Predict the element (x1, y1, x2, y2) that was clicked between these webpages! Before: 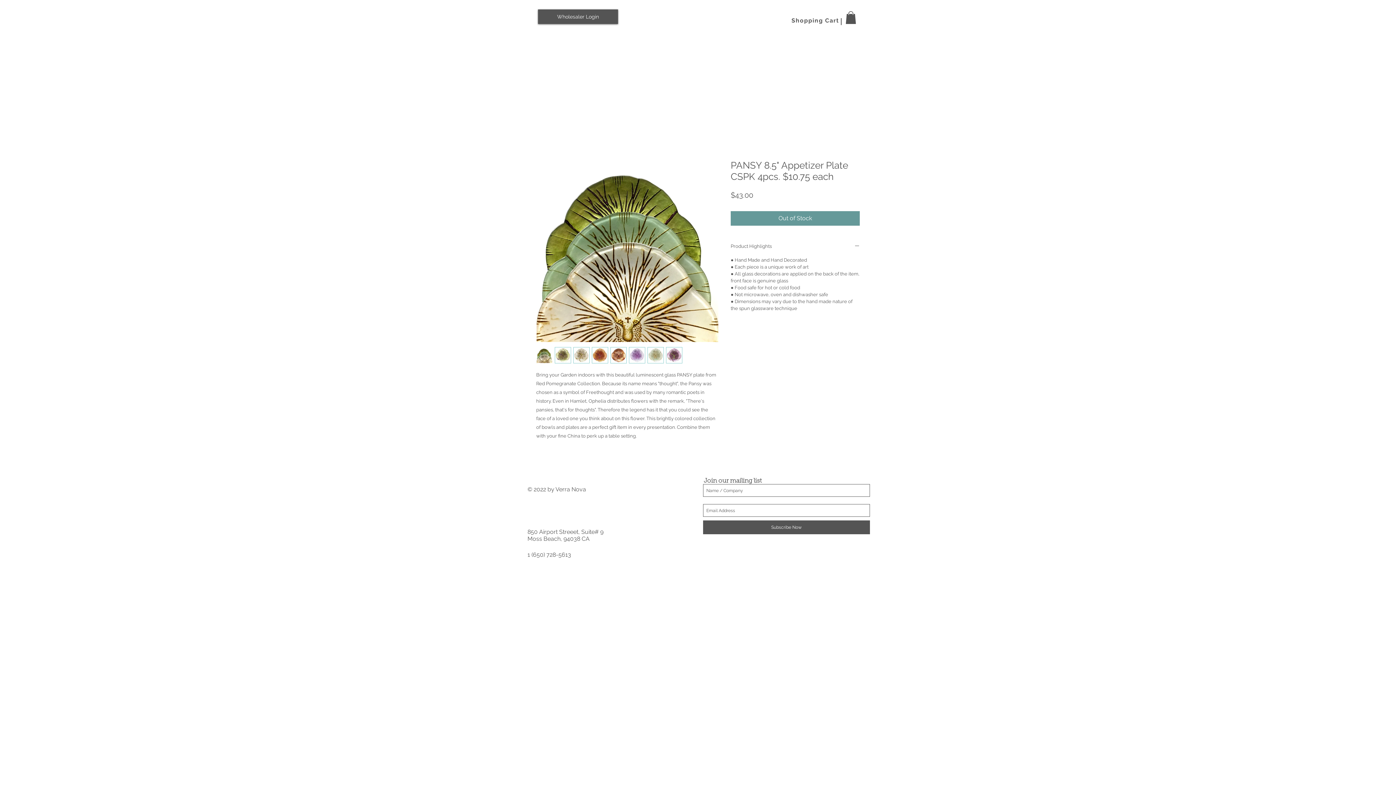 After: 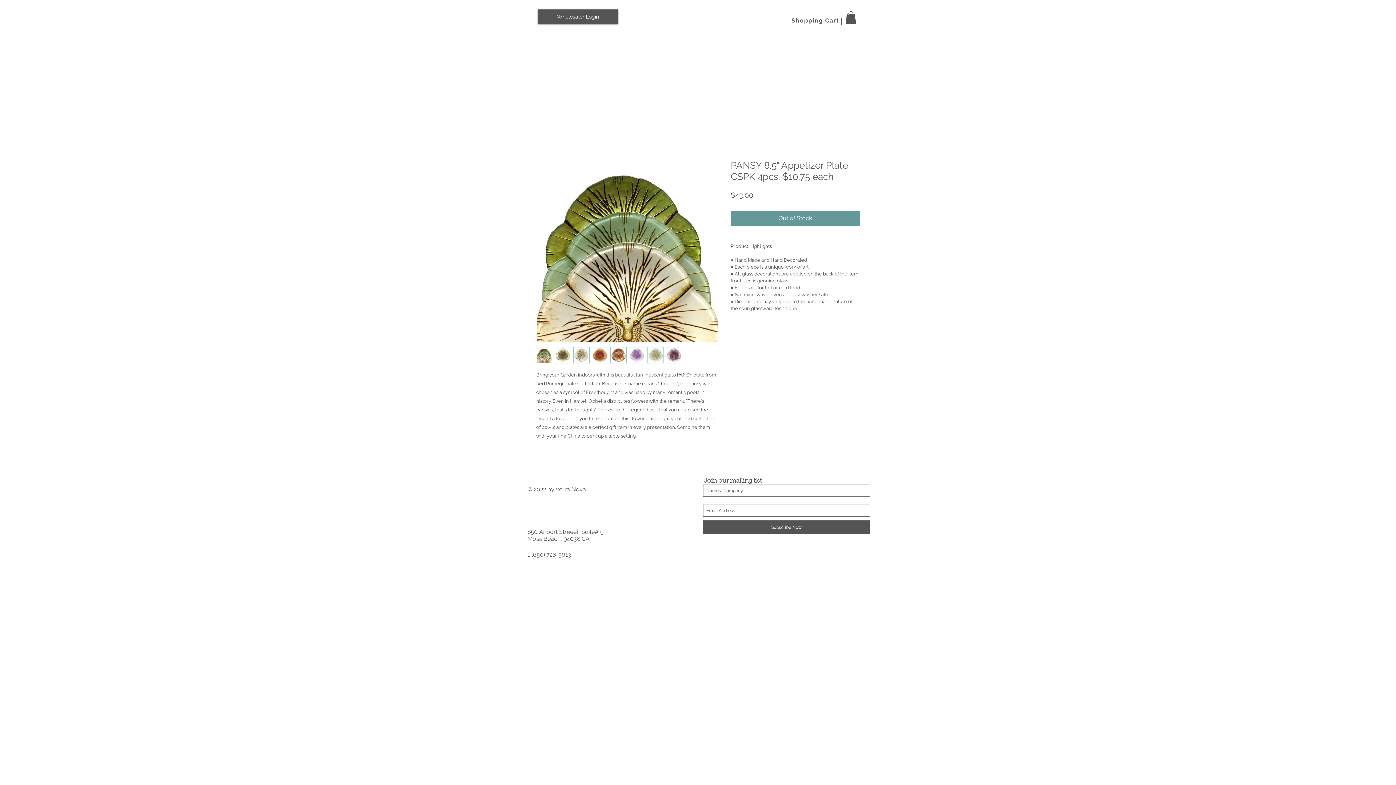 Action: label: Subscribe Now bbox: (703, 520, 870, 534)